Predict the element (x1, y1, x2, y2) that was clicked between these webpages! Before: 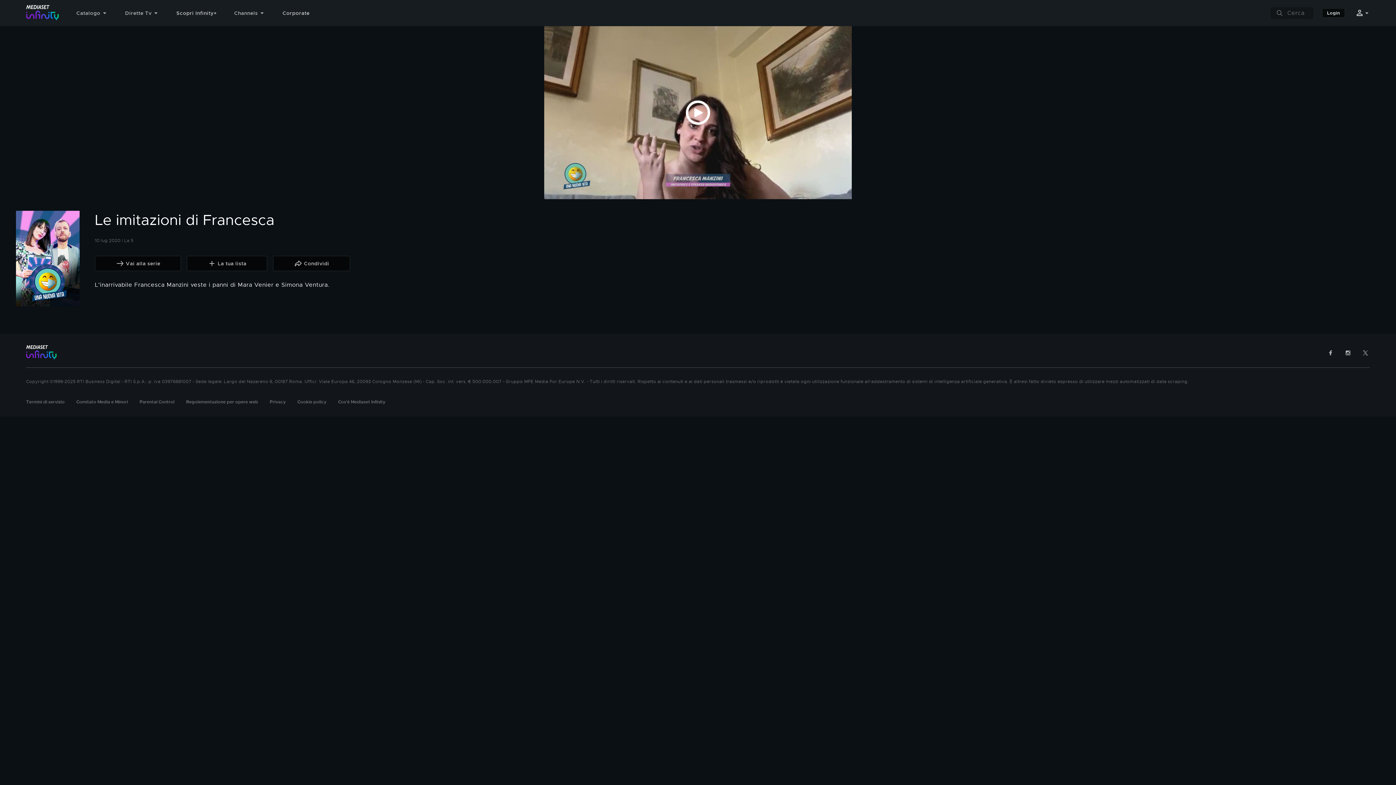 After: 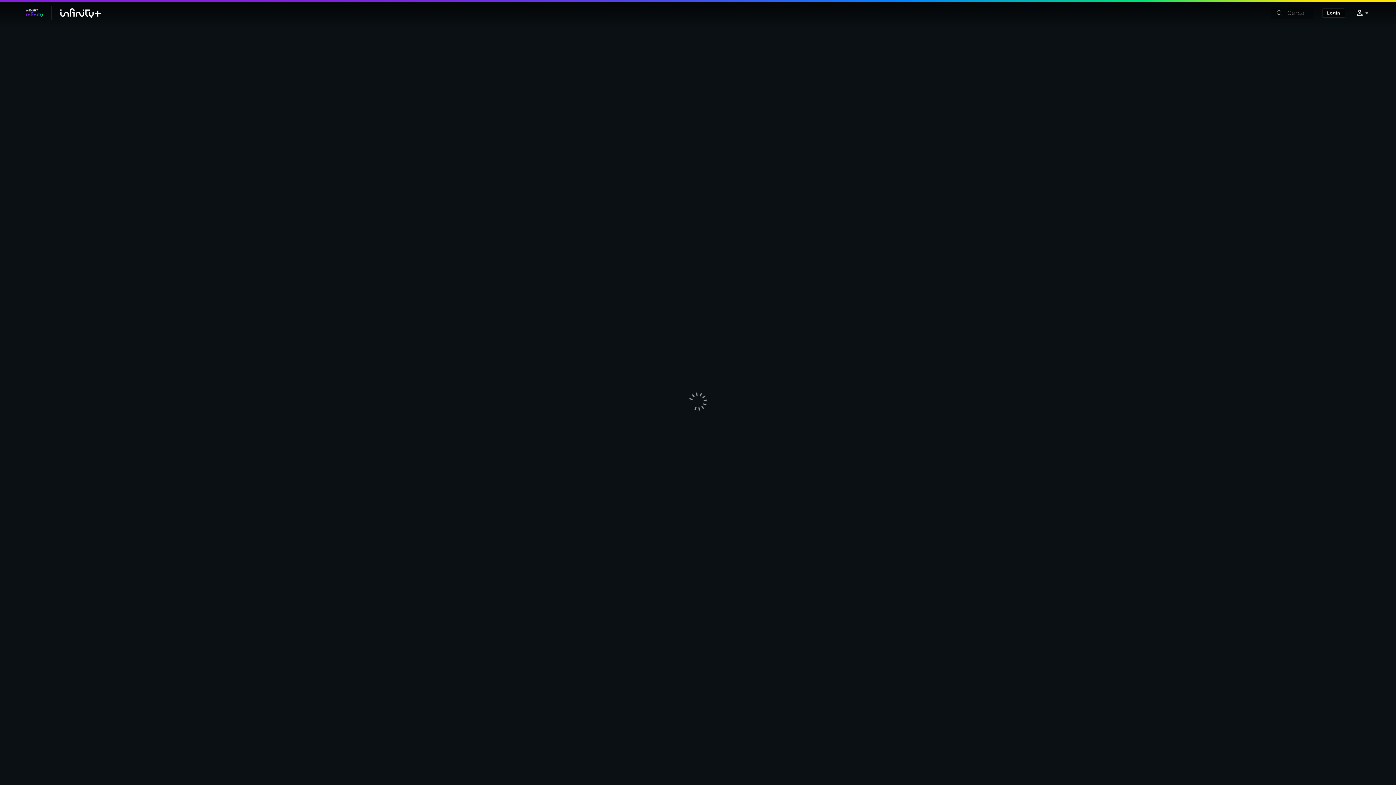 Action: label: Scopri Infinity+ bbox: (176, 5, 234, 20)